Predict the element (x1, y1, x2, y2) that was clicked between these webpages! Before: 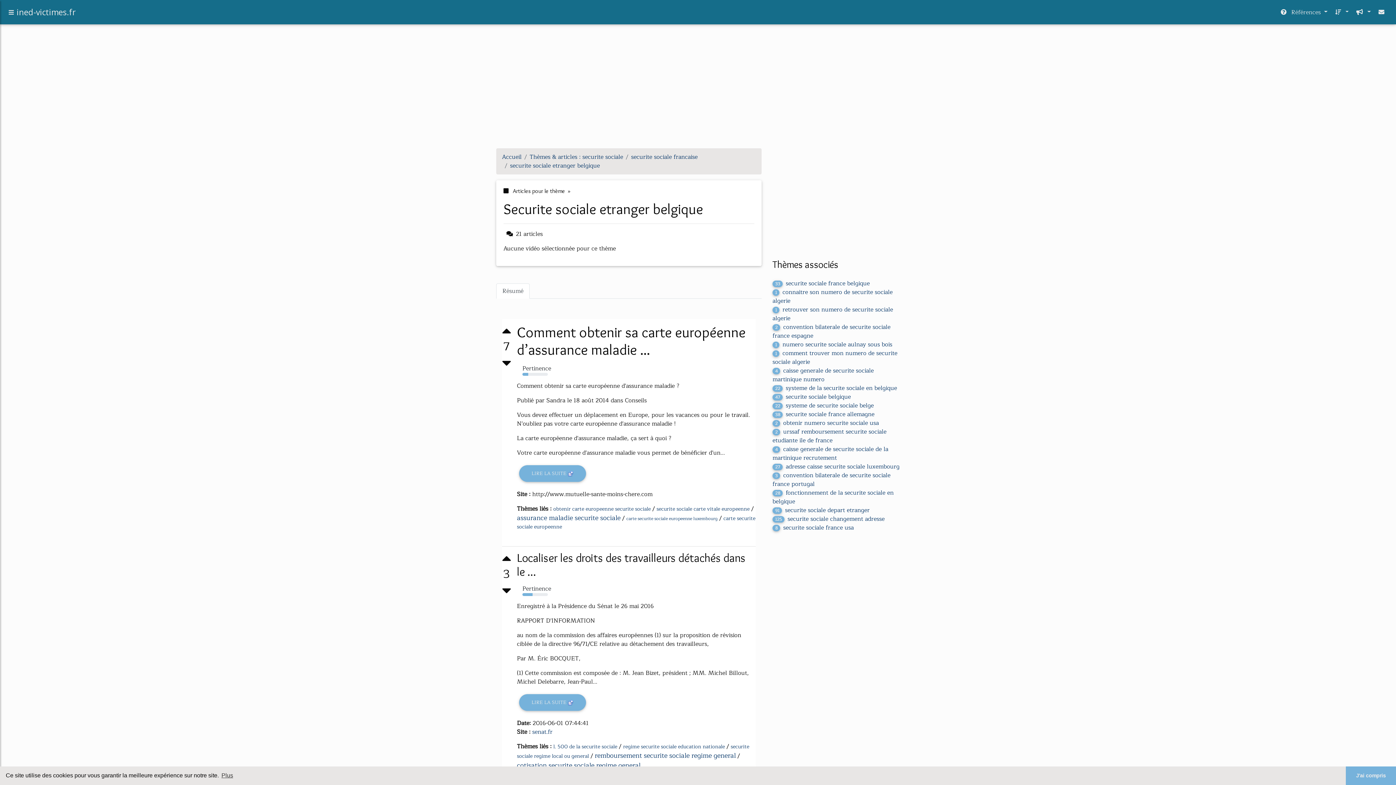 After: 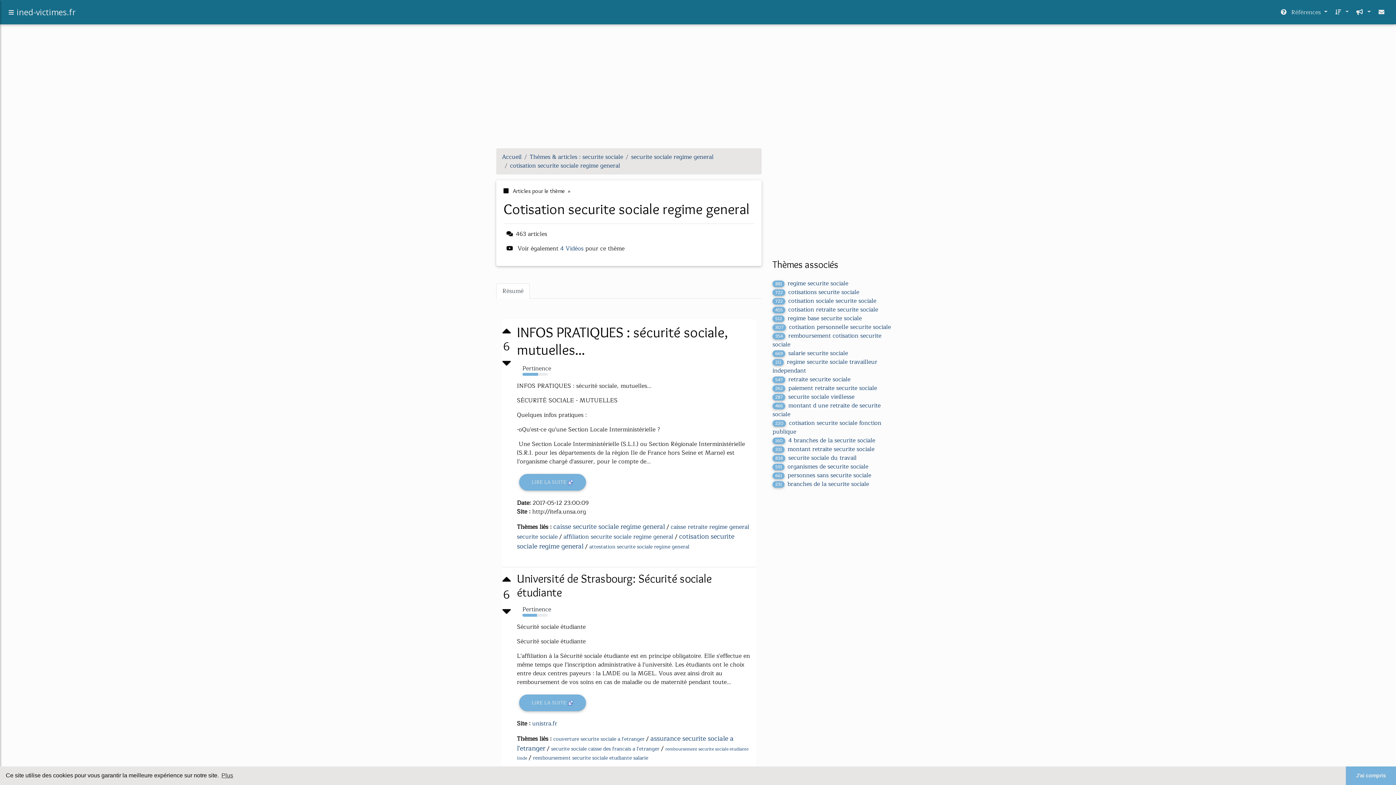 Action: label: cotisation securite sociale regime general bbox: (517, 760, 640, 771)